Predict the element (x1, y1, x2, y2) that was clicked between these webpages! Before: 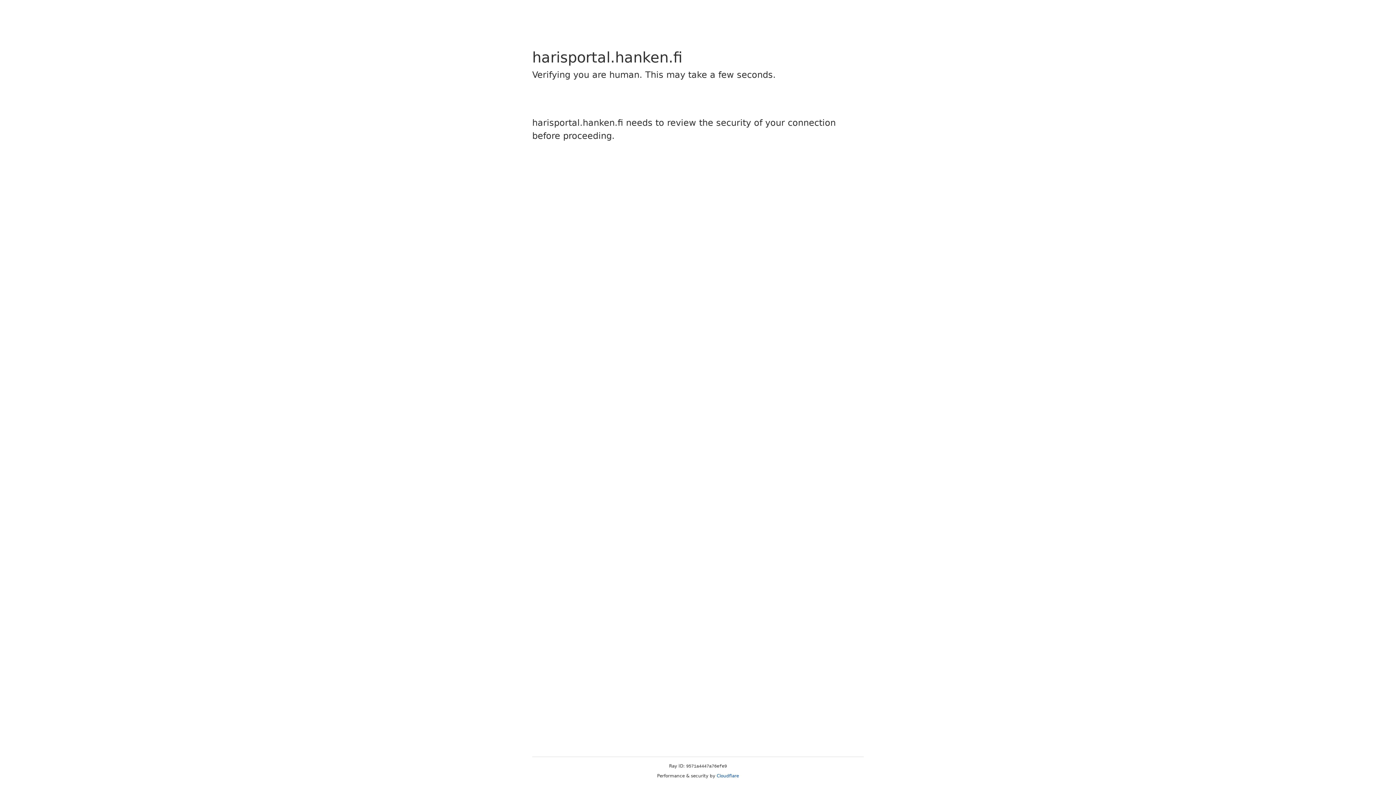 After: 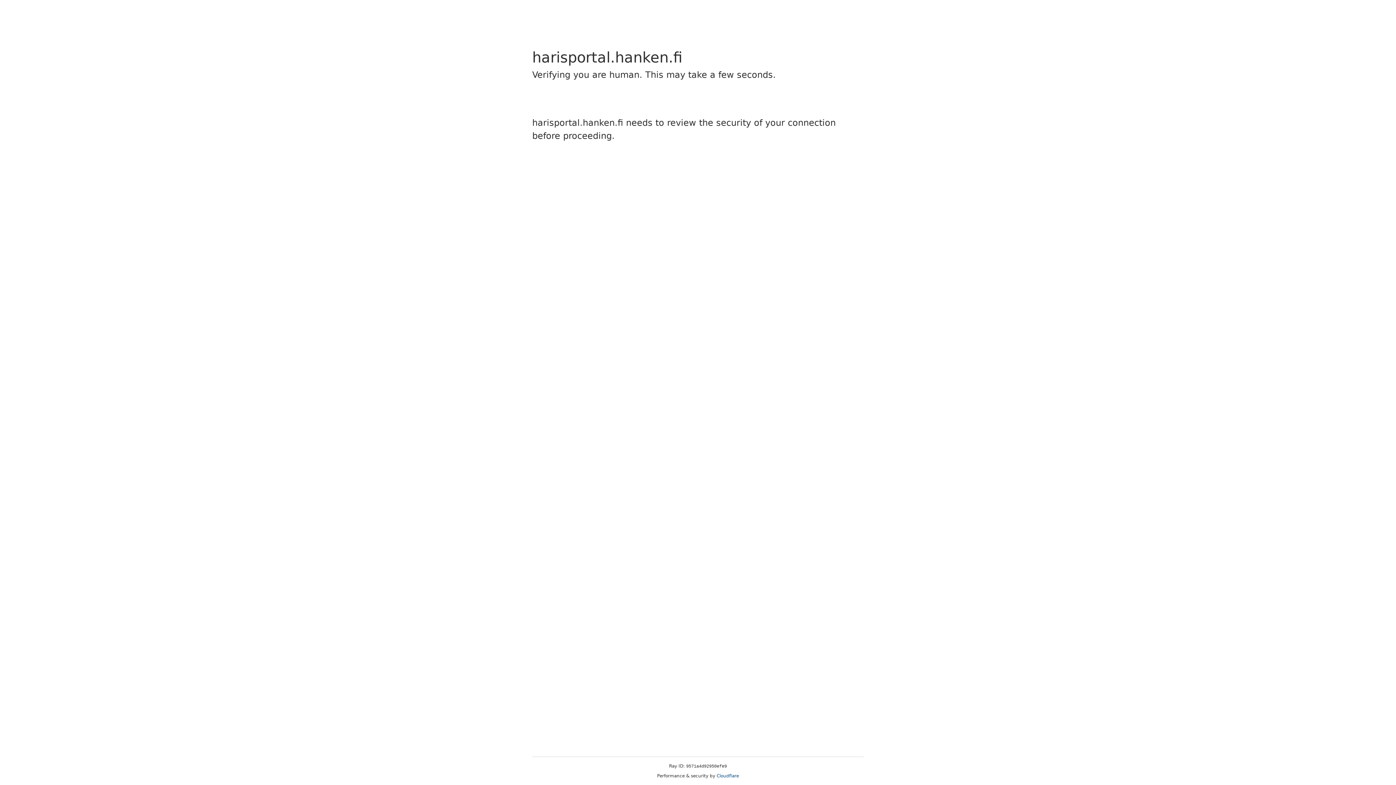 Action: bbox: (716, 773, 739, 778) label: Cloudflare